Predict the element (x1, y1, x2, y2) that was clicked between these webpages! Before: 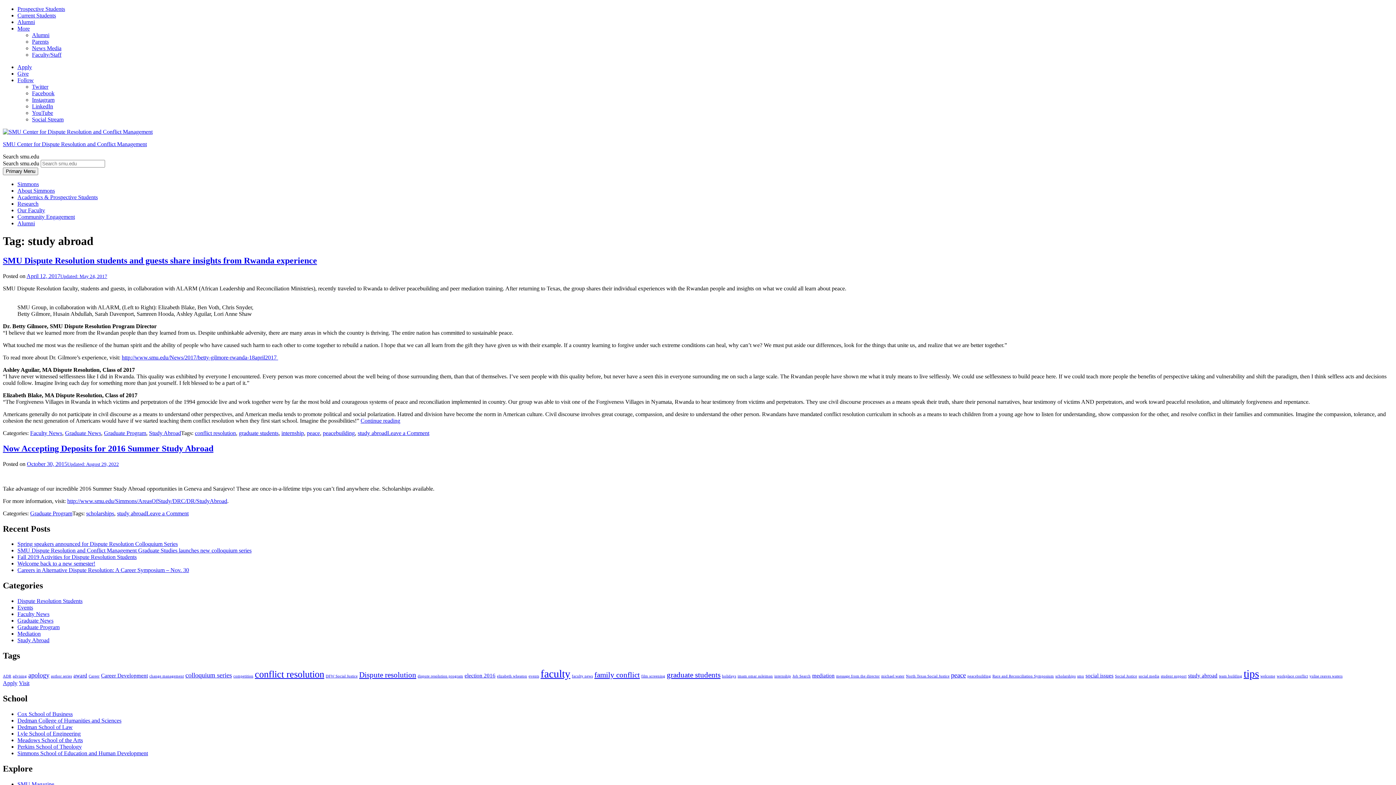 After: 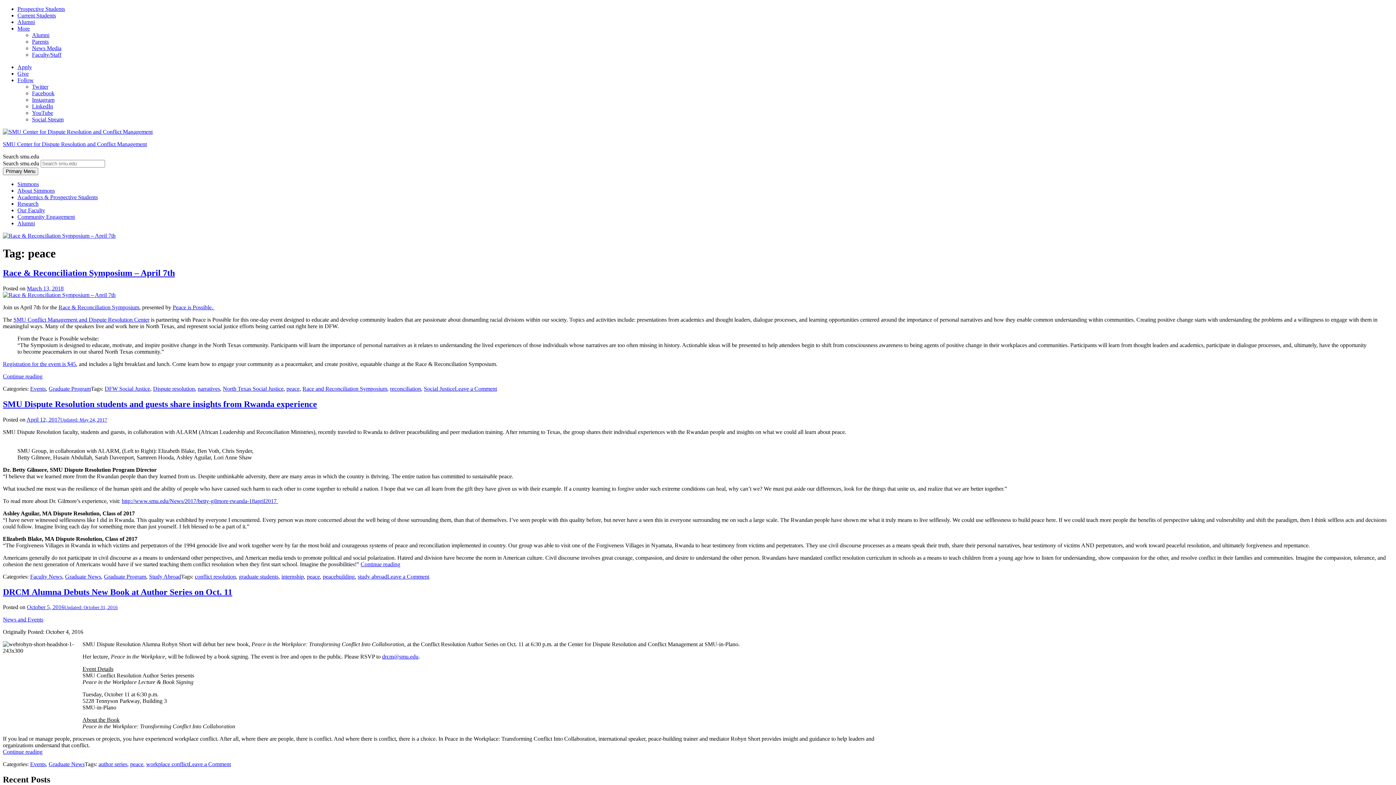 Action: bbox: (951, 672, 966, 679) label: peace (3 items)